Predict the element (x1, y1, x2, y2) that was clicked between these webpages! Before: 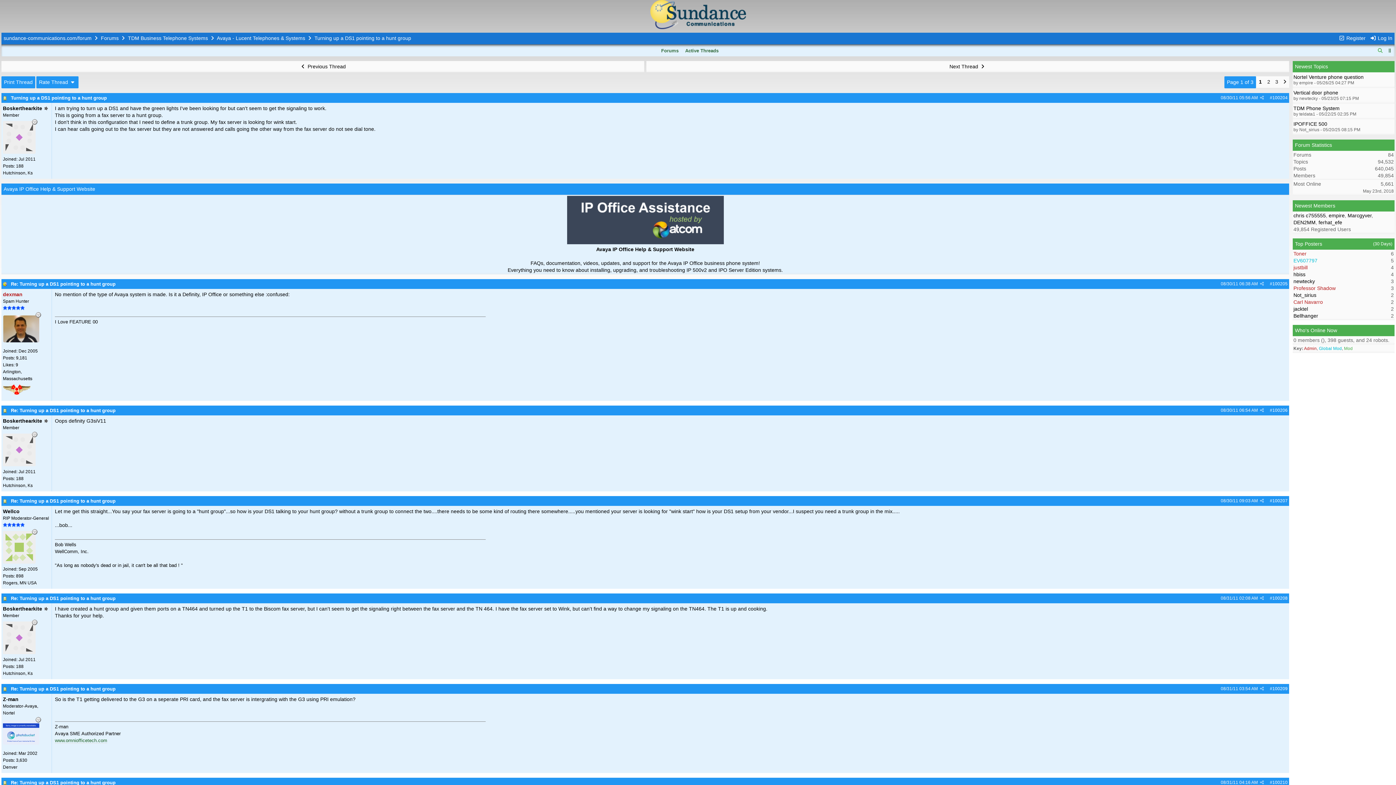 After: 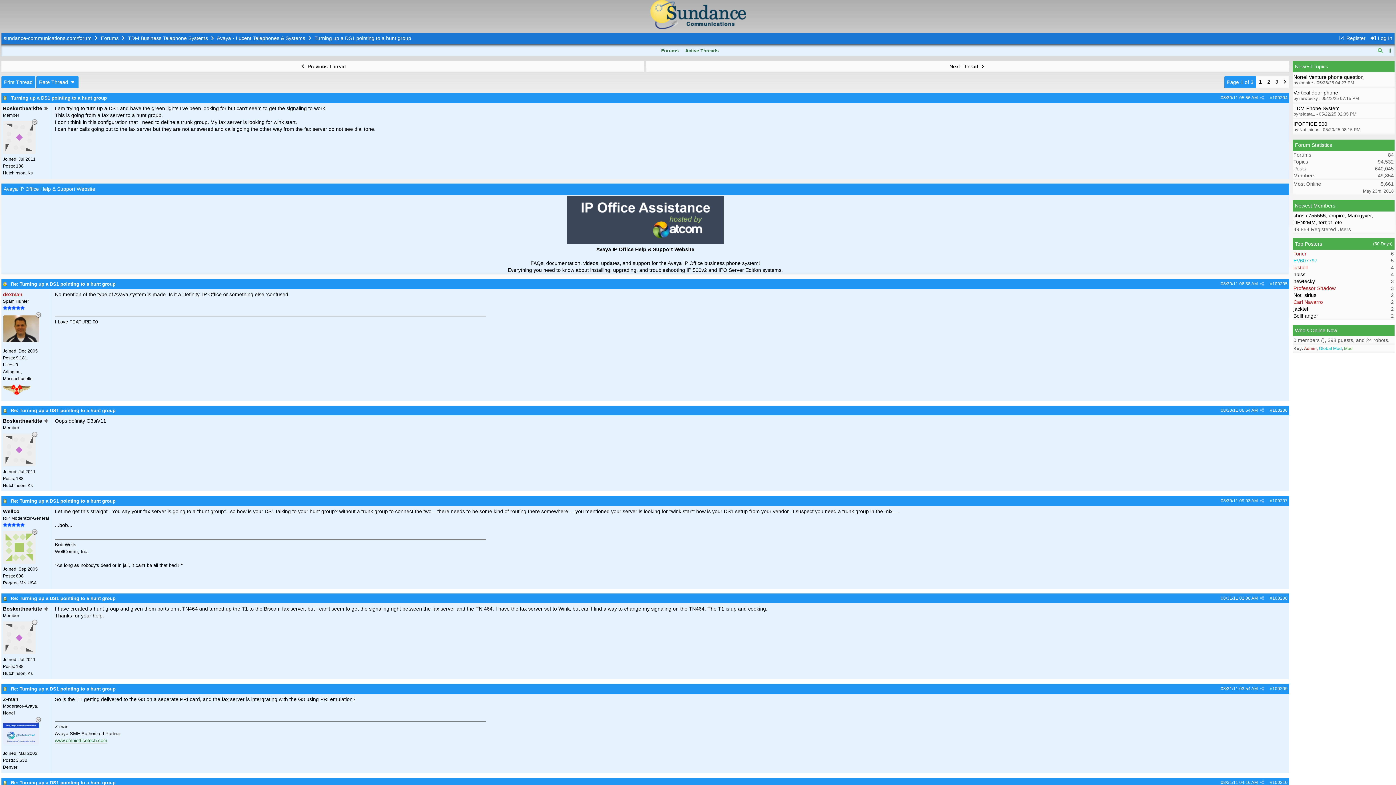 Action: bbox: (1272, 95, 1288, 100) label: 100204